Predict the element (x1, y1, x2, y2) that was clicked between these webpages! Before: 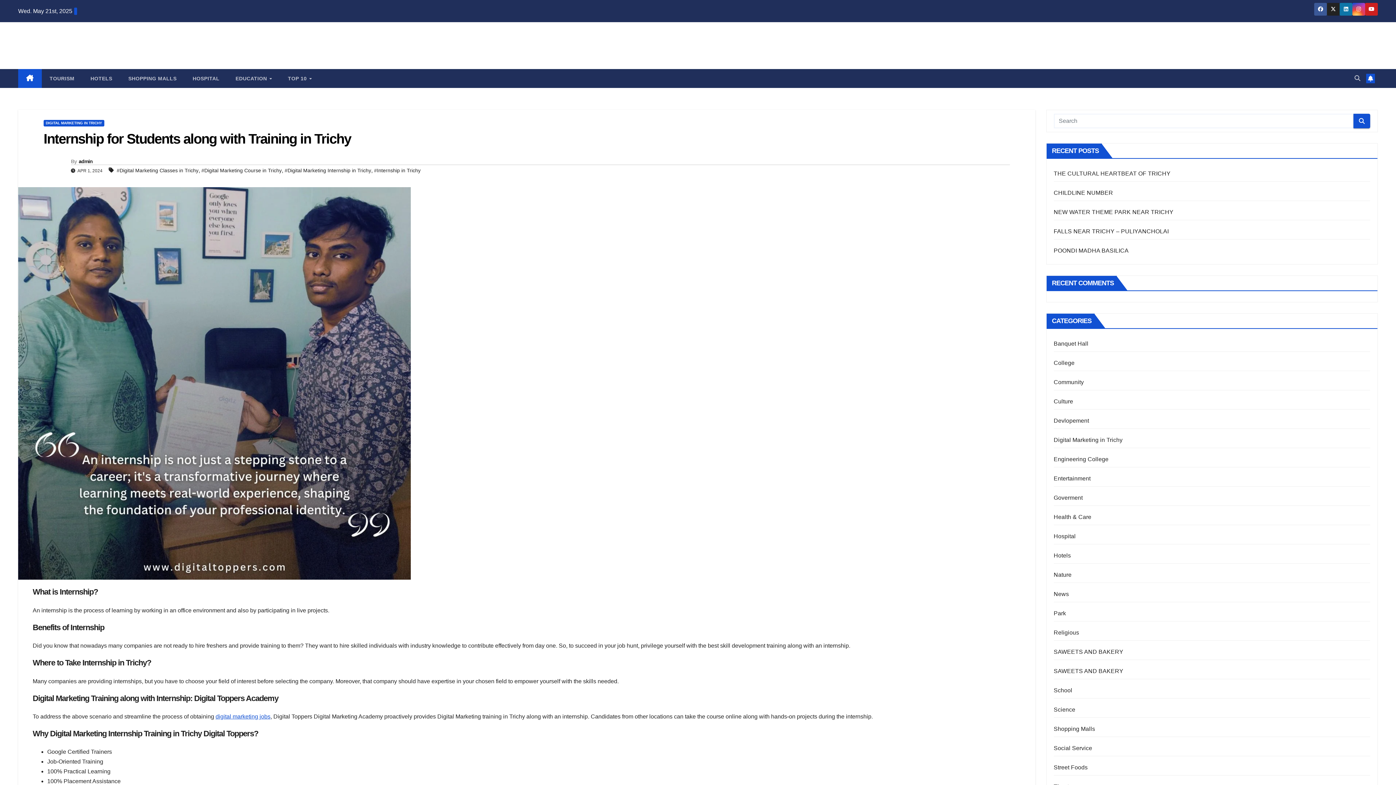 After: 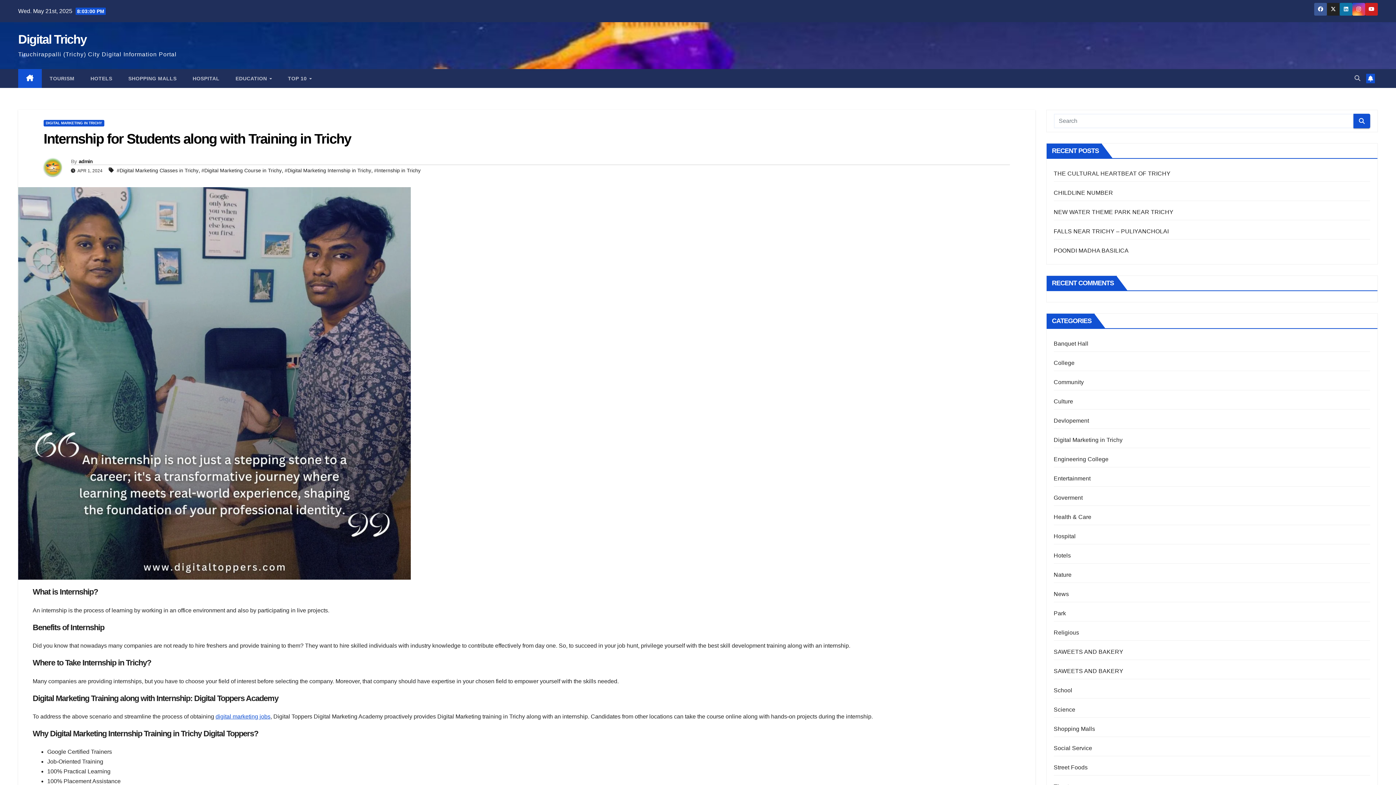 Action: bbox: (43, 131, 351, 146) label: Internship for Students along with Training in Trichy